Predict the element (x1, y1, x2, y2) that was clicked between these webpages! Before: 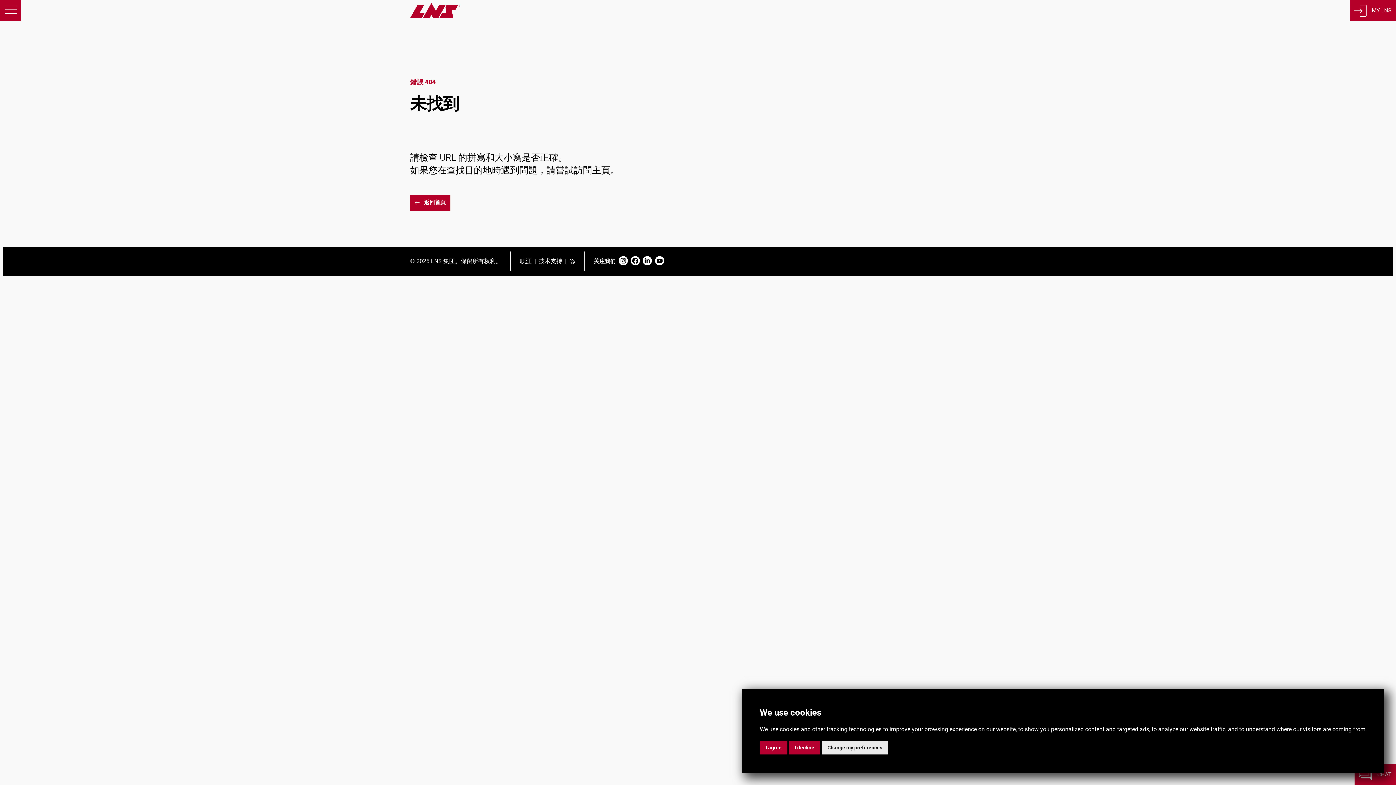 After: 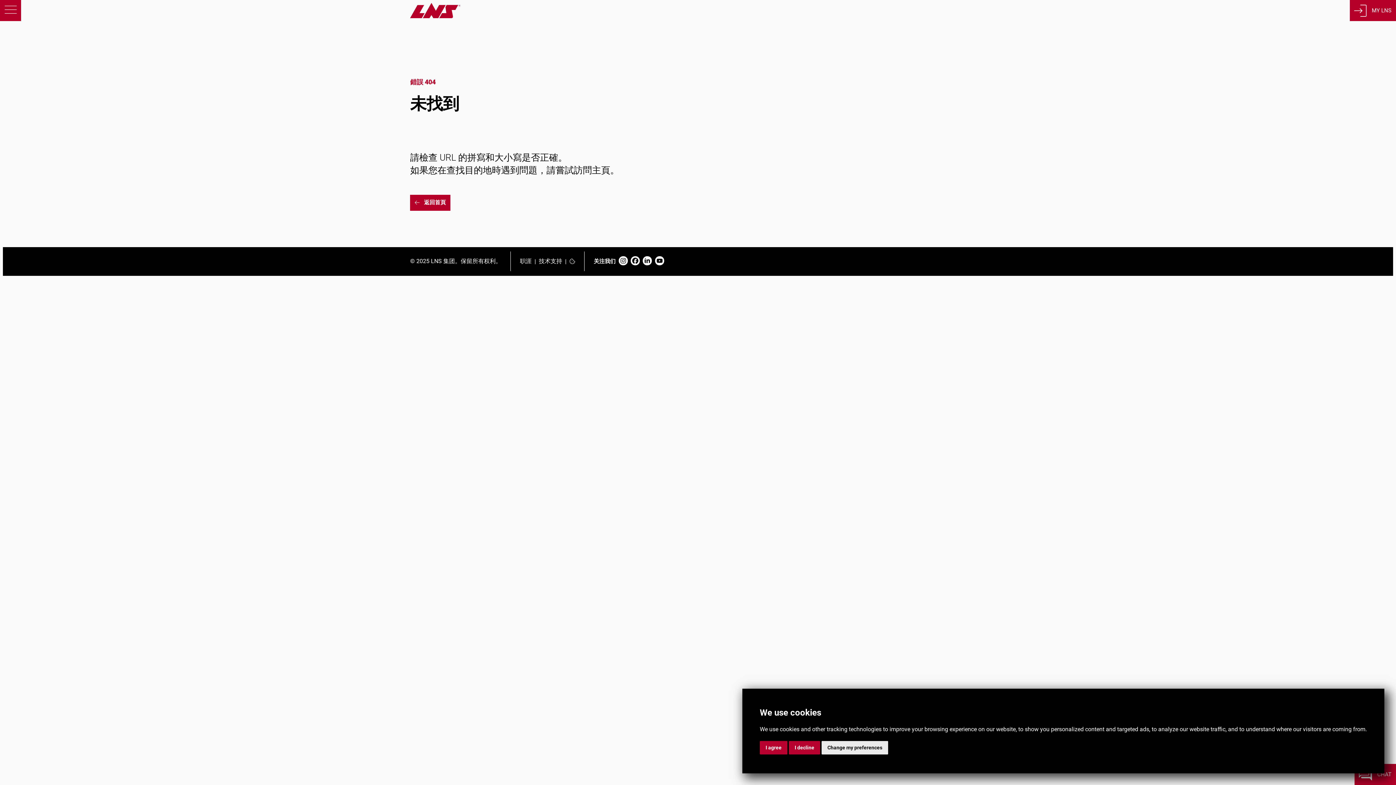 Action: bbox: (643, 256, 652, 266) label: linkedin